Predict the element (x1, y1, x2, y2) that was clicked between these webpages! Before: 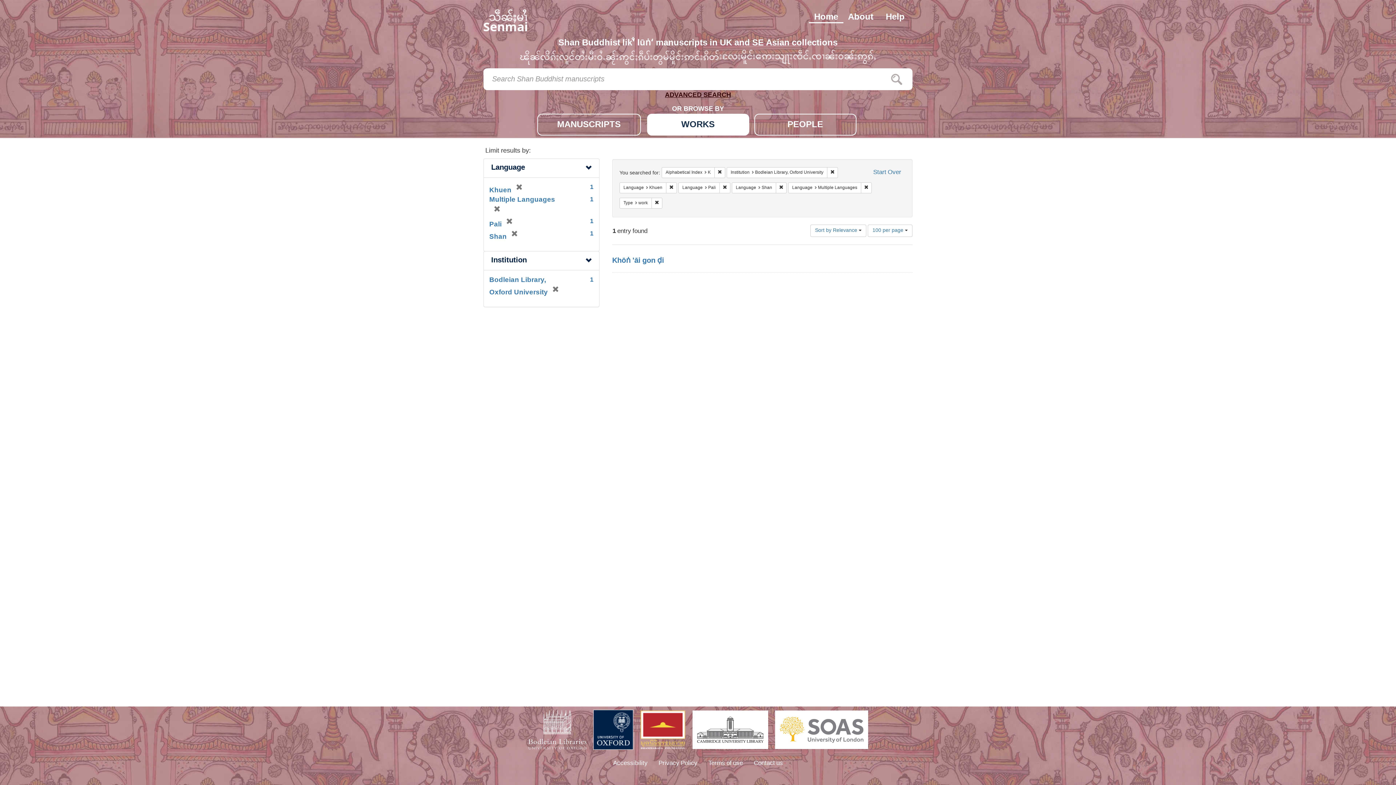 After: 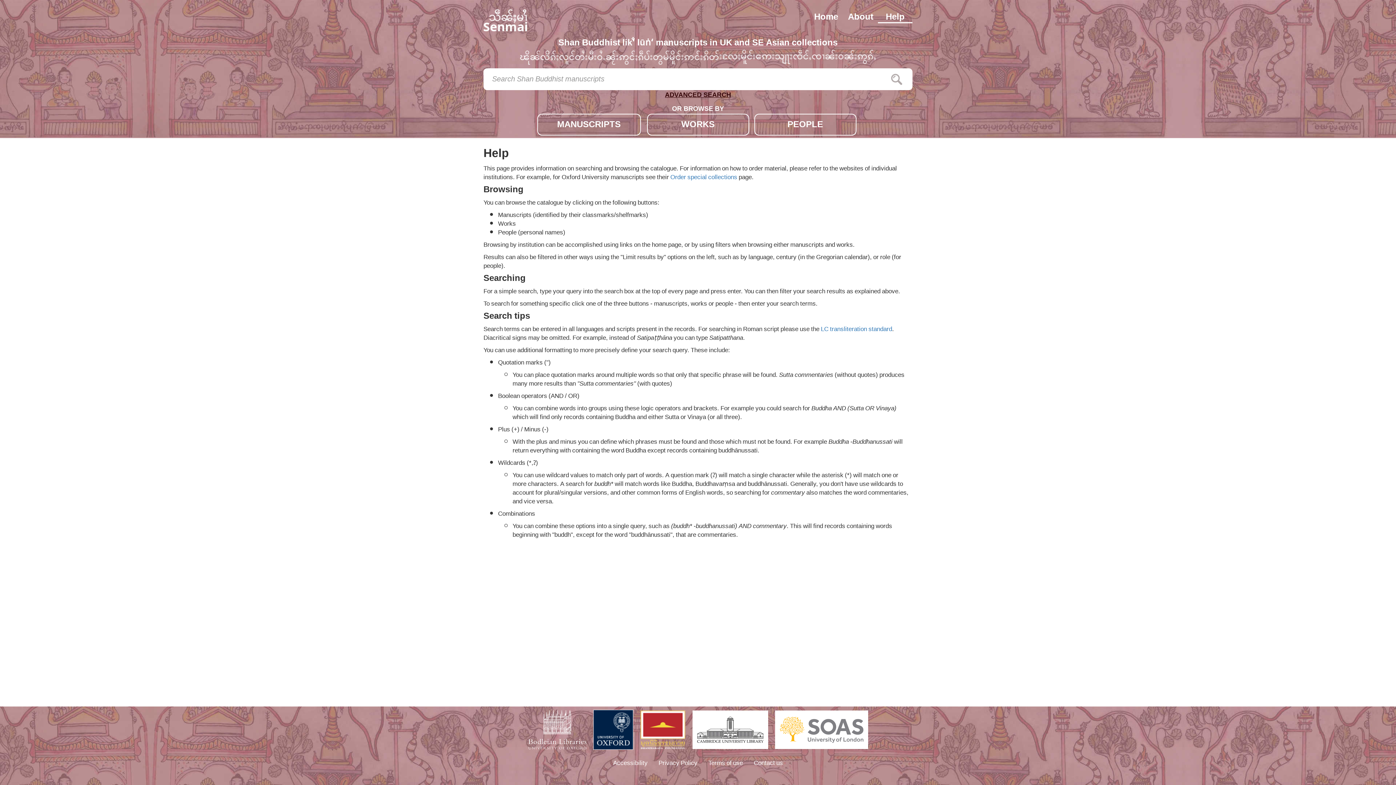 Action: bbox: (878, 11, 912, 23) label: Help